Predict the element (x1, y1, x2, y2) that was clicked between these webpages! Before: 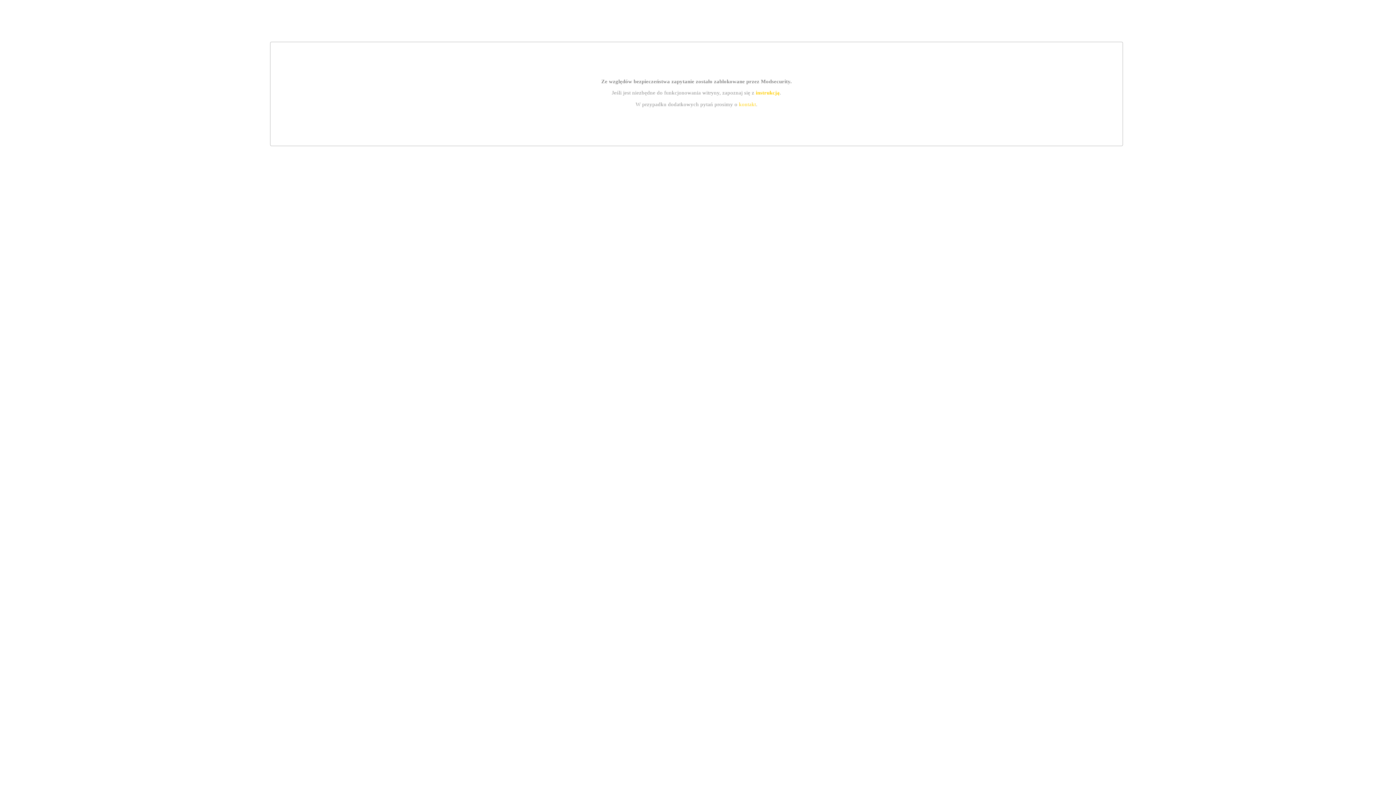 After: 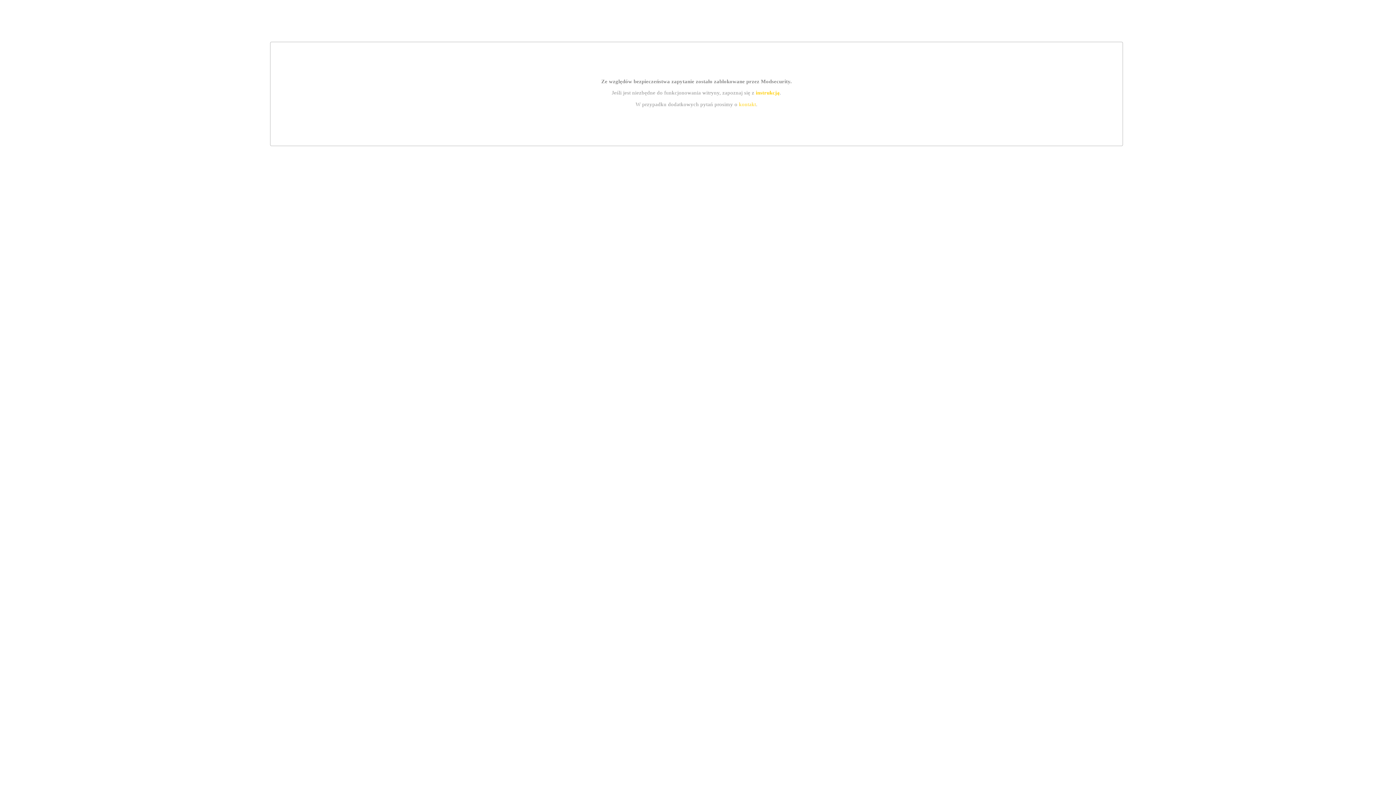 Action: bbox: (739, 101, 756, 107) label: kontakt